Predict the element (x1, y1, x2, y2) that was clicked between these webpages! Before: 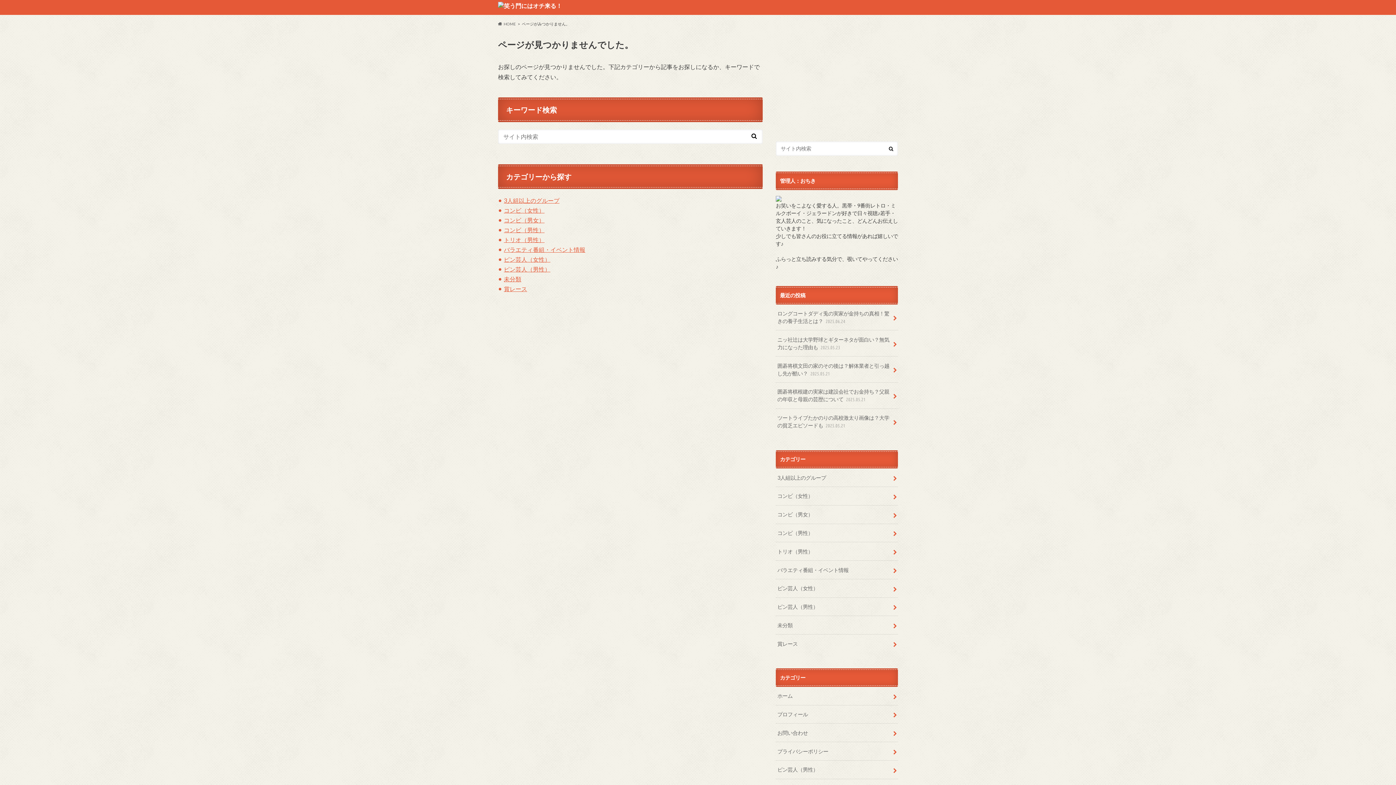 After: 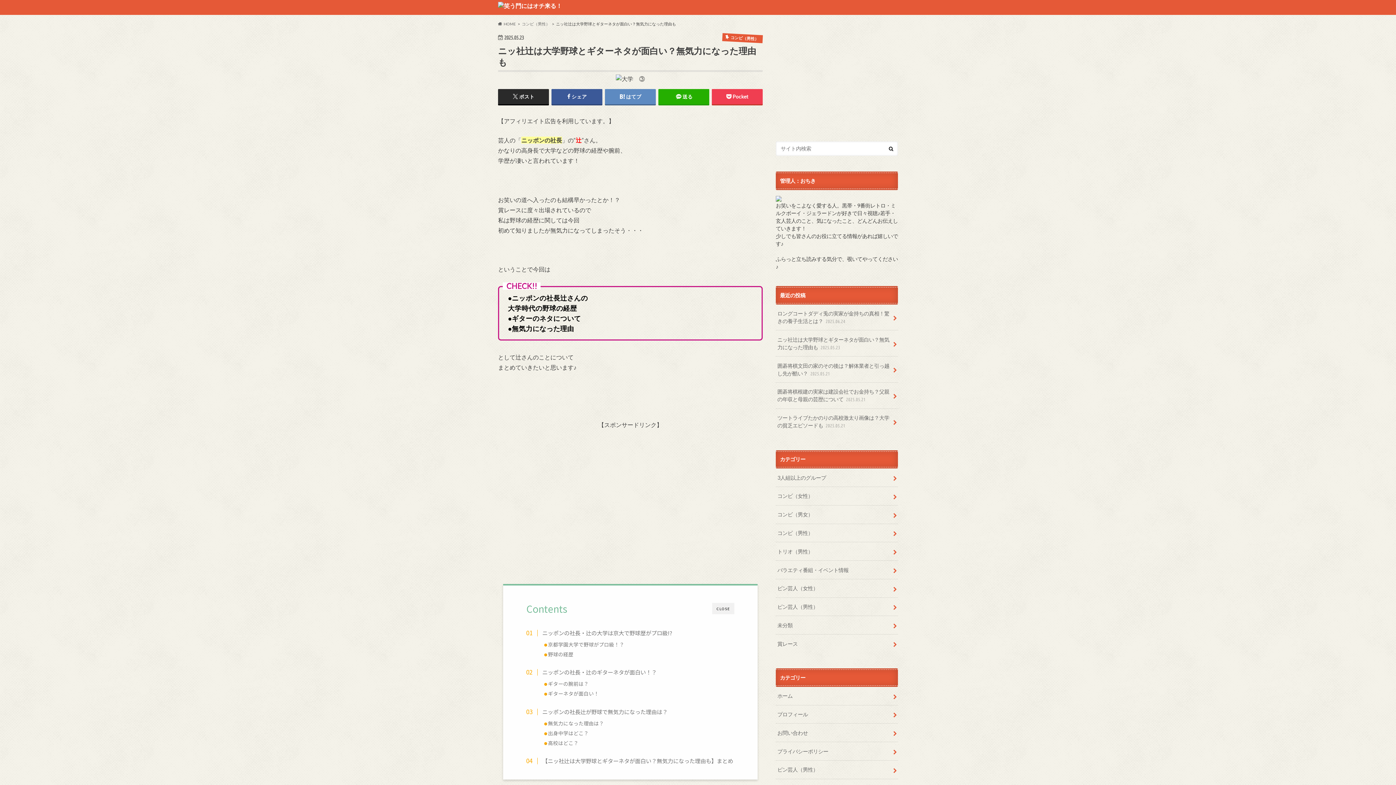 Action: bbox: (776, 330, 898, 356) label: ニッ社辻は大学野球とギターネタが面白い？無気力になった理由も 2025.05.23